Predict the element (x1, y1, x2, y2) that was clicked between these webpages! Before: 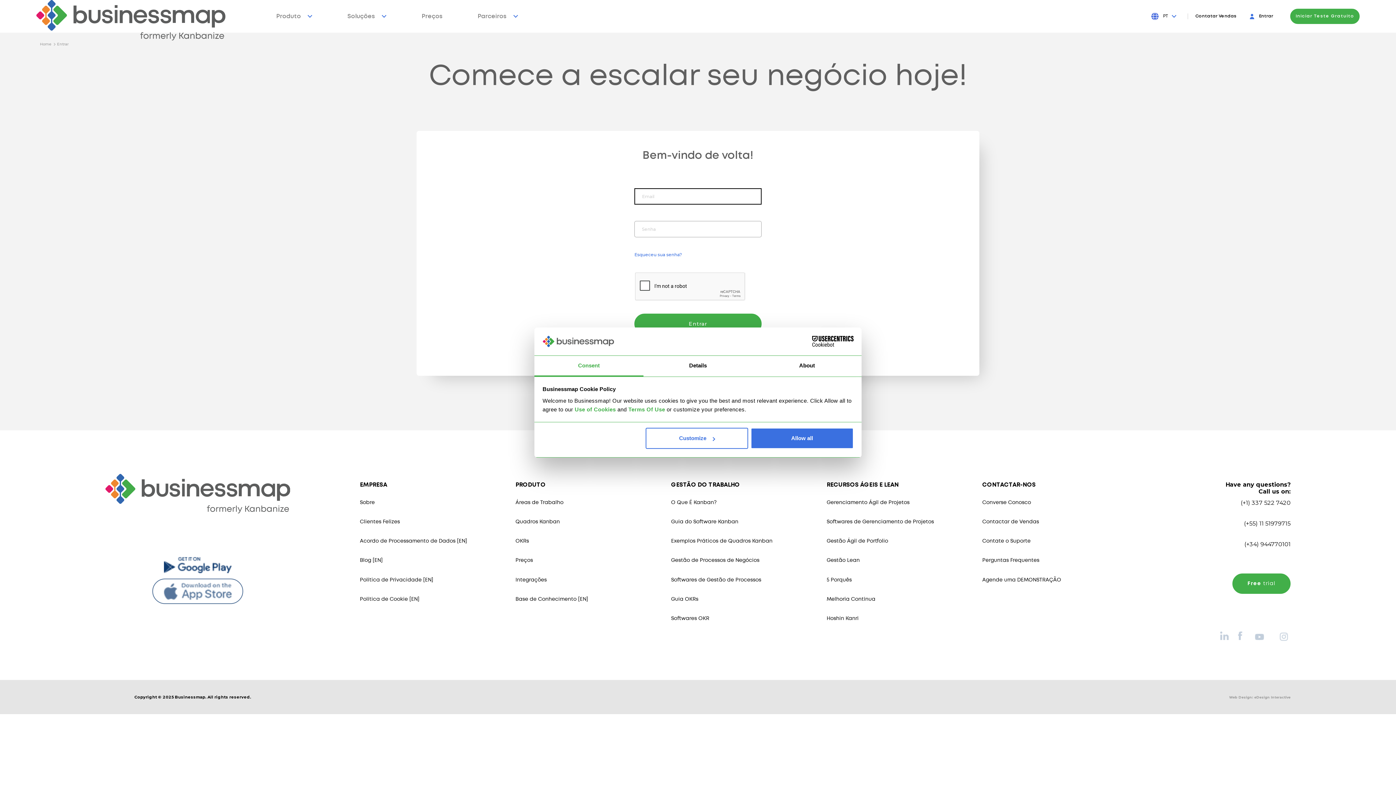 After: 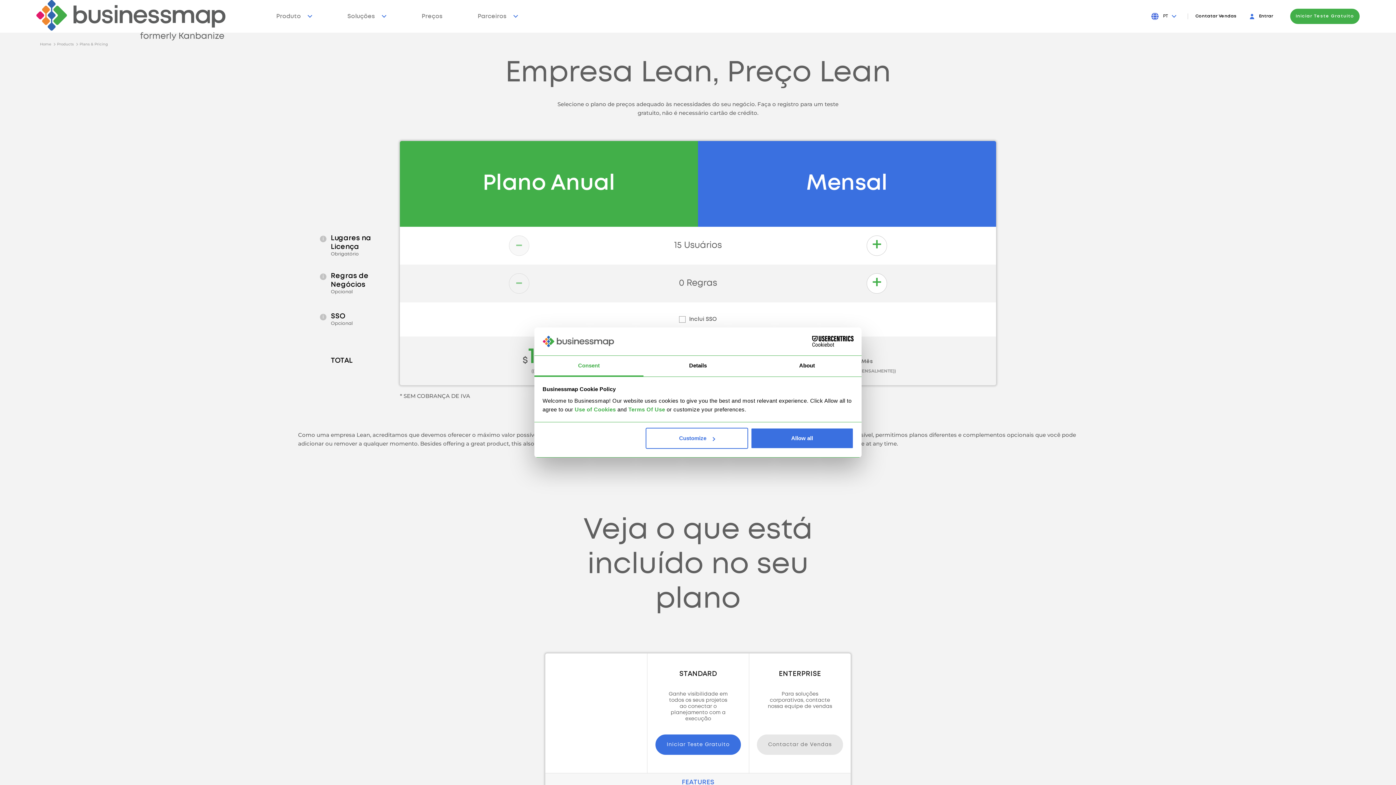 Action: label:  Preços bbox: (421, 0, 442, 32)